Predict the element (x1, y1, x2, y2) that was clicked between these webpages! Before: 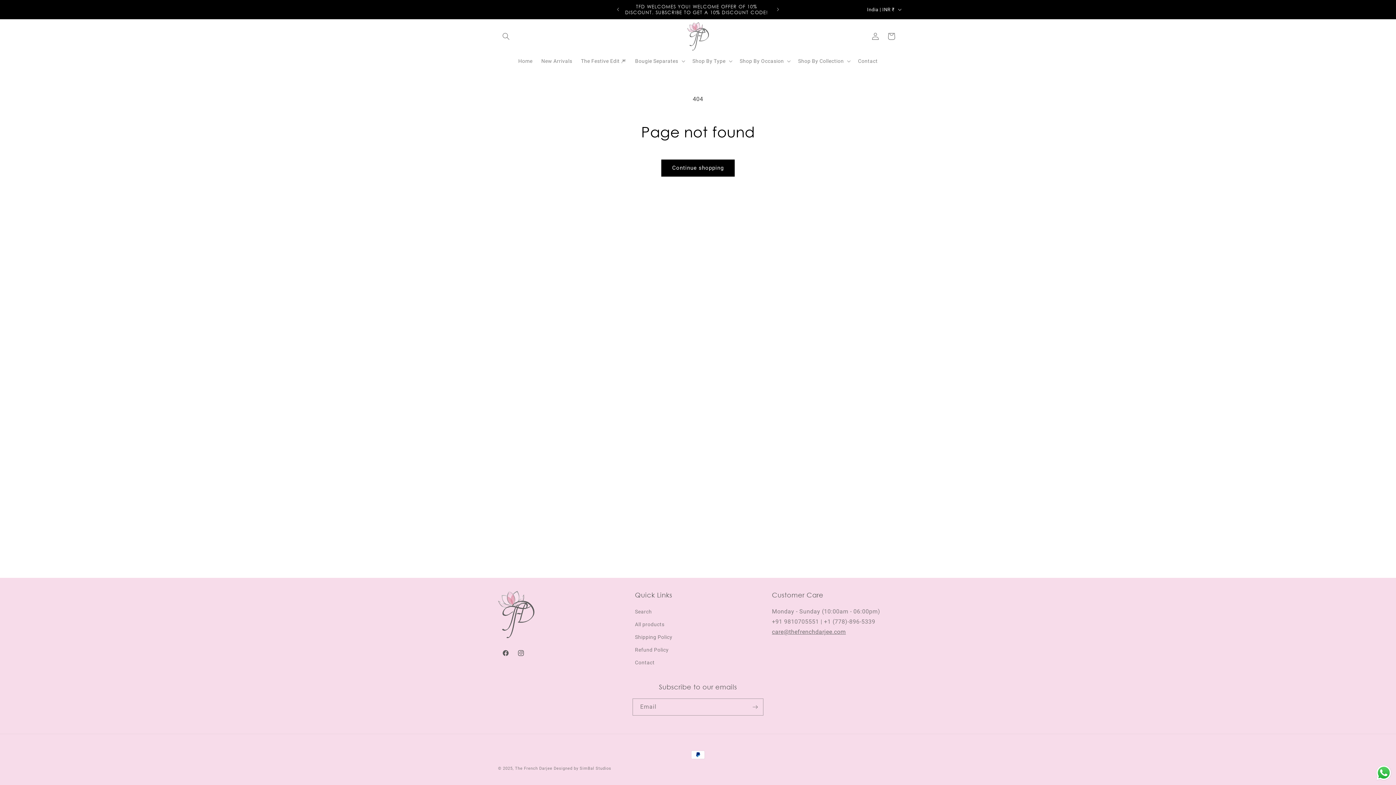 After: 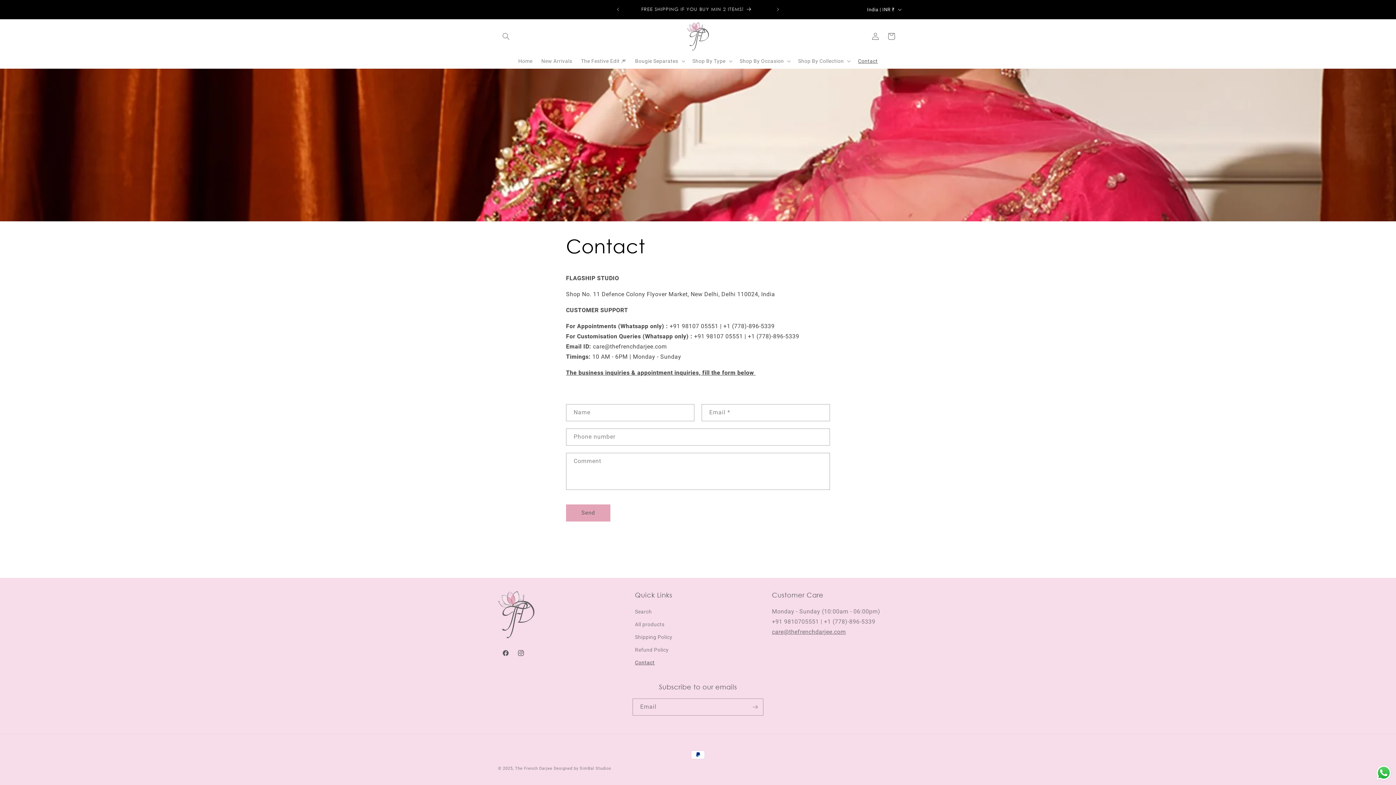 Action: label: Contact bbox: (635, 656, 654, 669)